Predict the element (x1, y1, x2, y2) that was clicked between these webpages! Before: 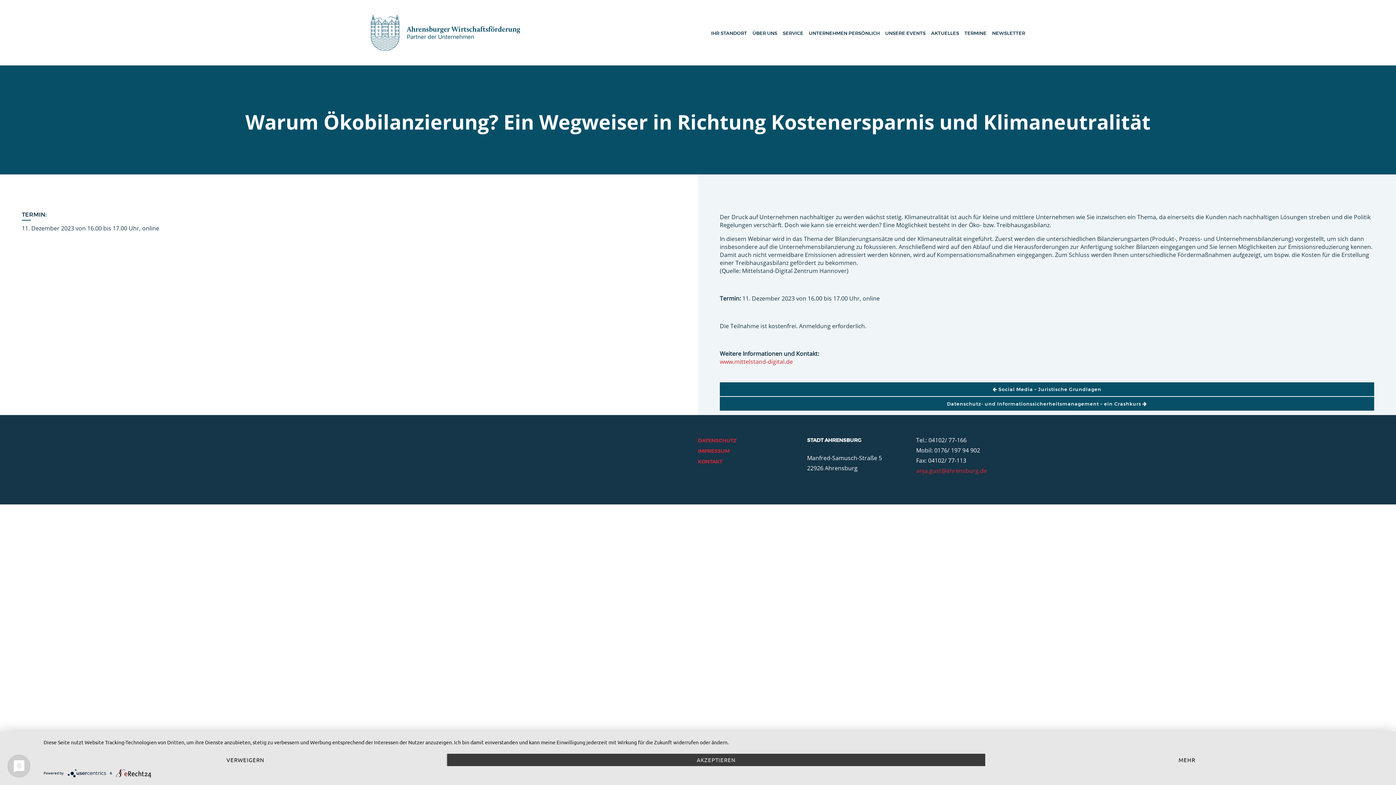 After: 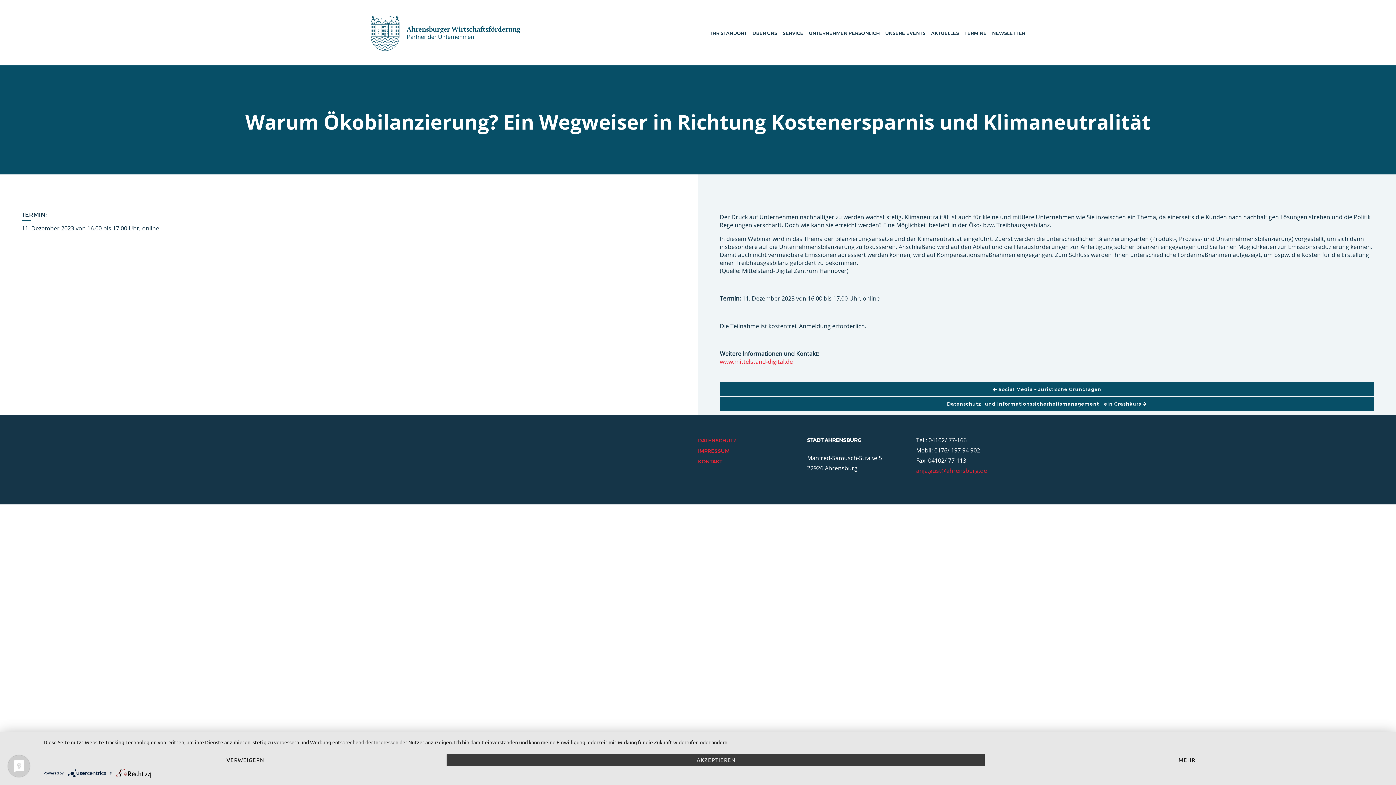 Action: bbox: (720, 357, 793, 365) label: www.mittelstand-digital.de